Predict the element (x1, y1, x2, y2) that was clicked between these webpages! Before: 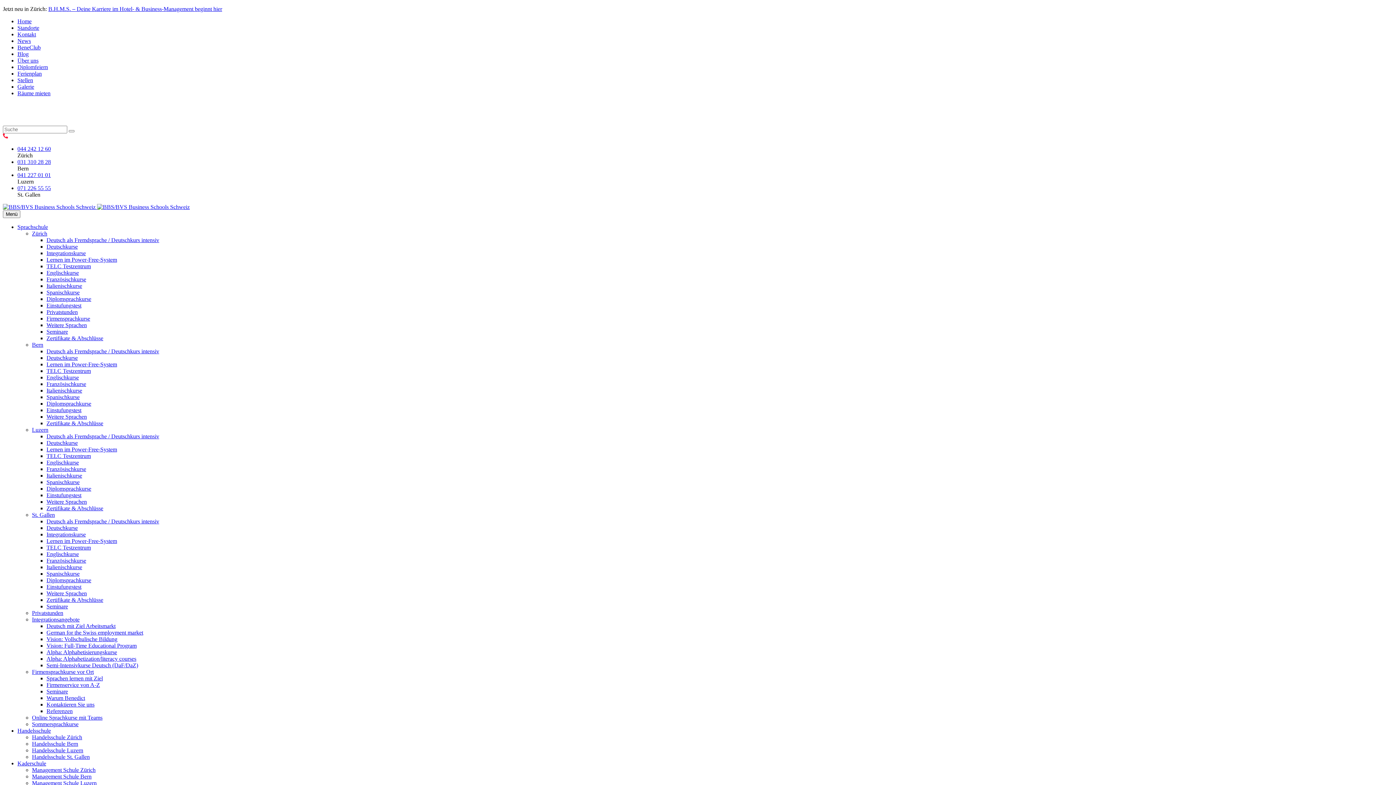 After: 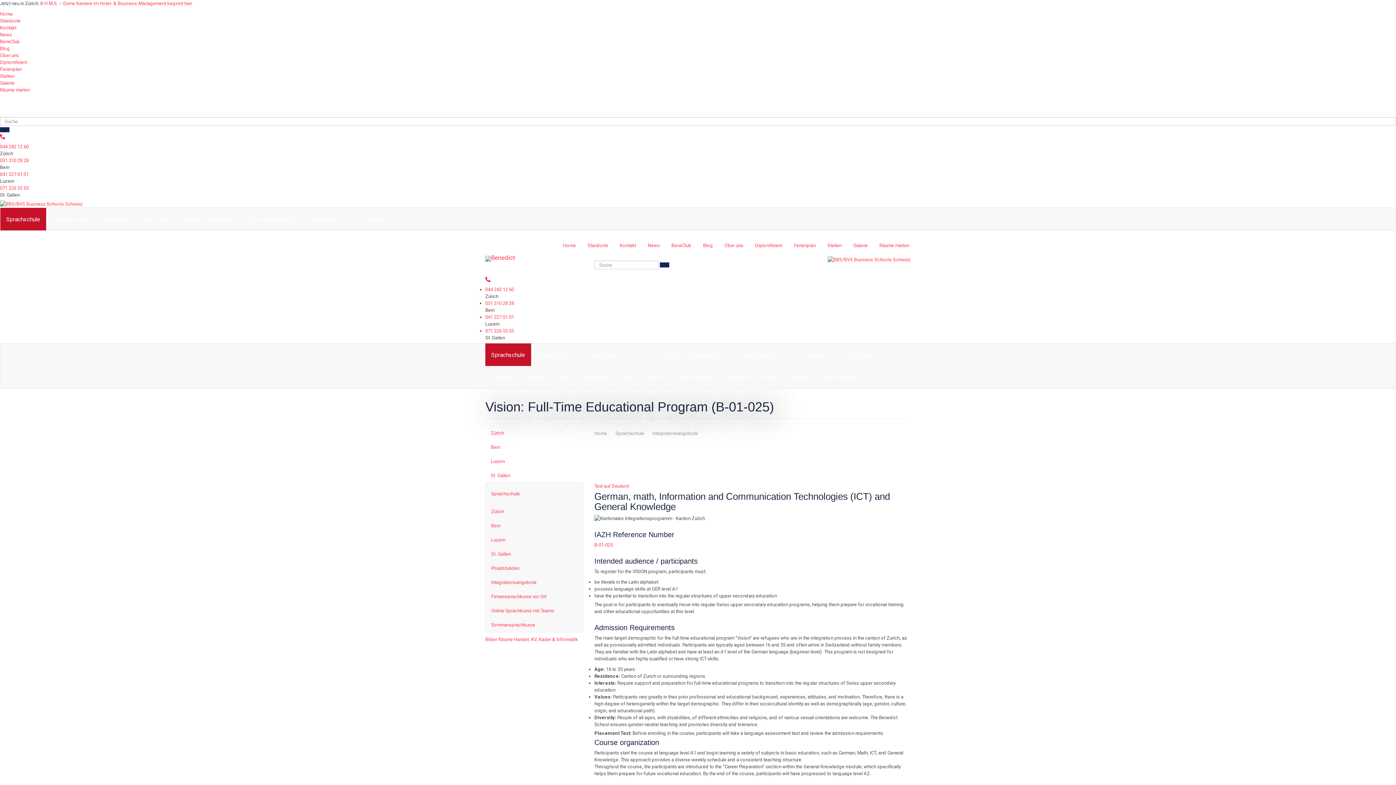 Action: bbox: (46, 642, 136, 649) label: Vision: Full-Time Educational Program